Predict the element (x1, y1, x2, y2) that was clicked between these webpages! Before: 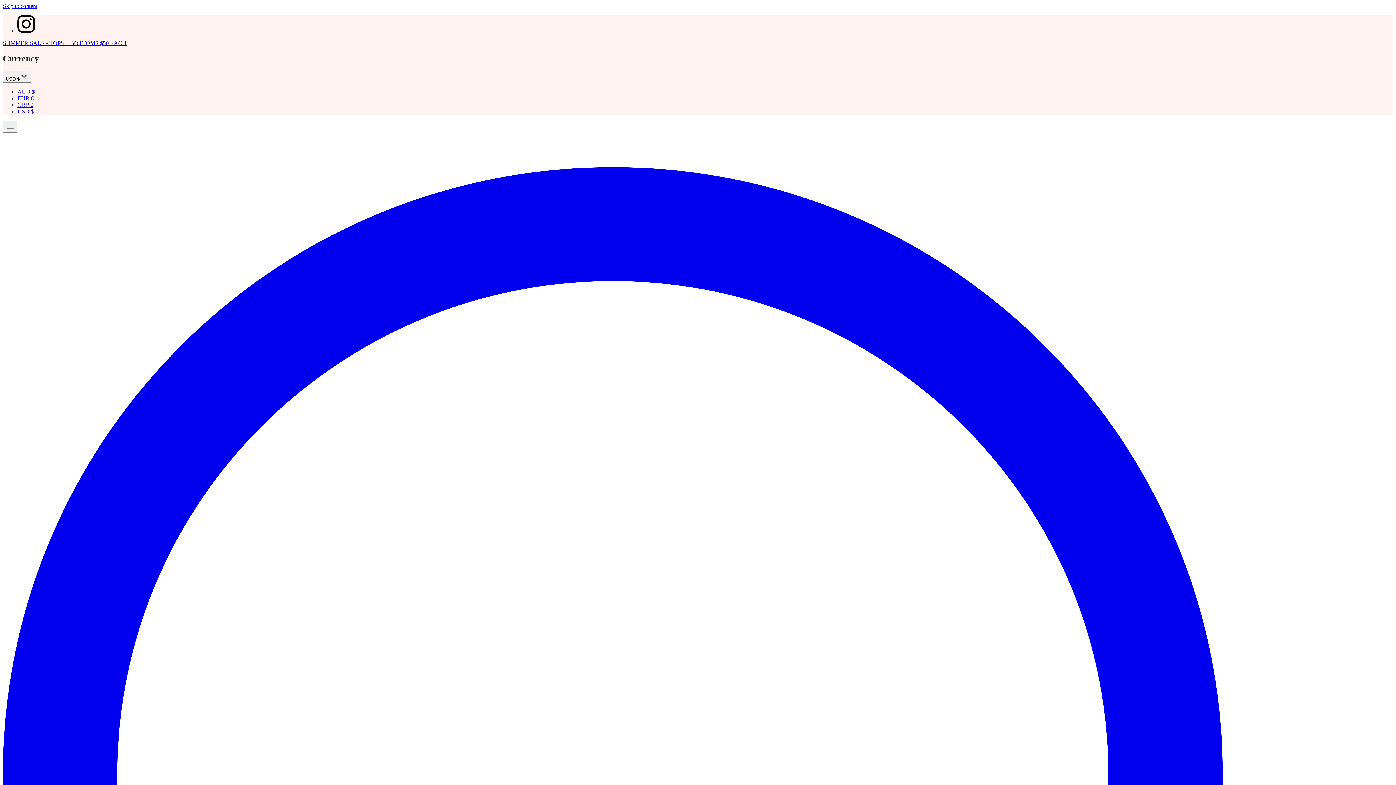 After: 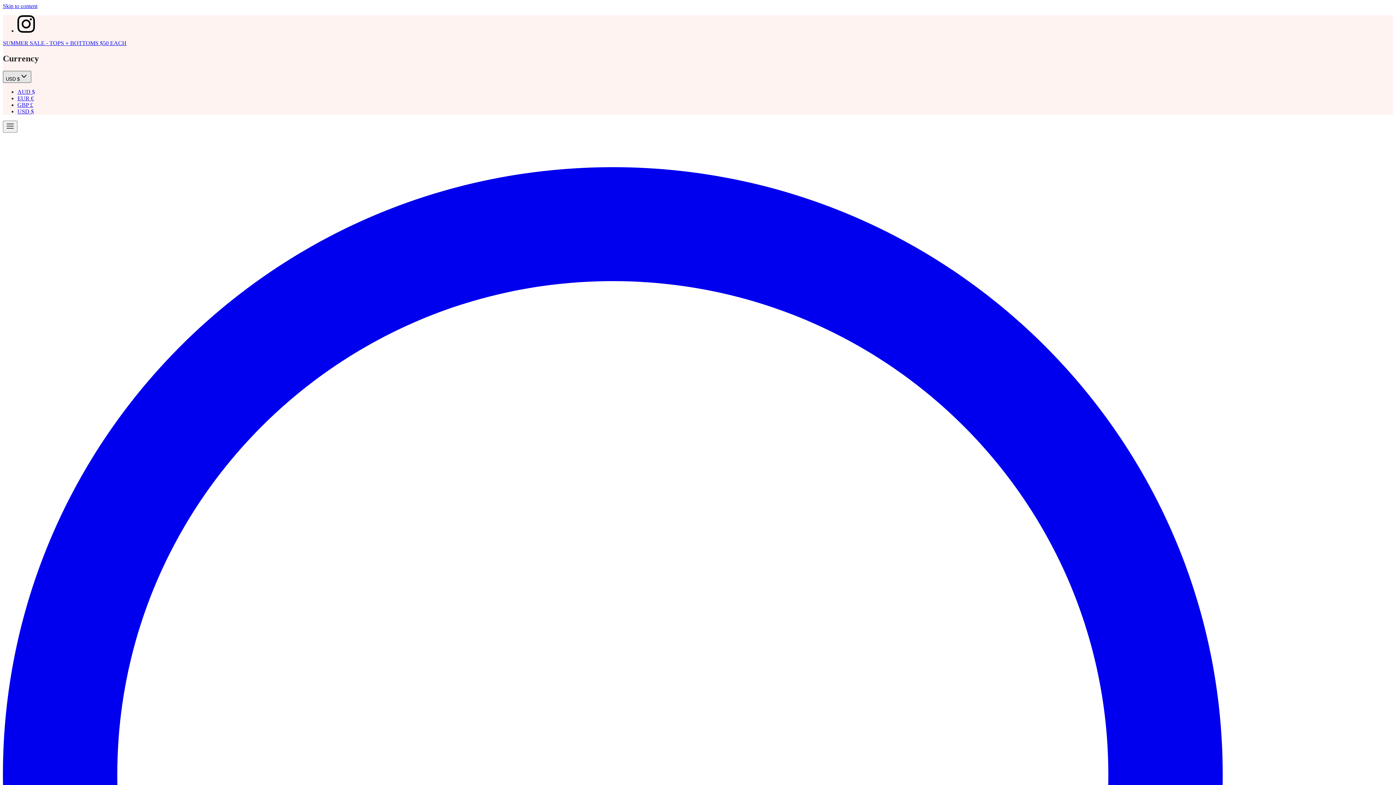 Action: bbox: (2, 70, 31, 82) label: USD $